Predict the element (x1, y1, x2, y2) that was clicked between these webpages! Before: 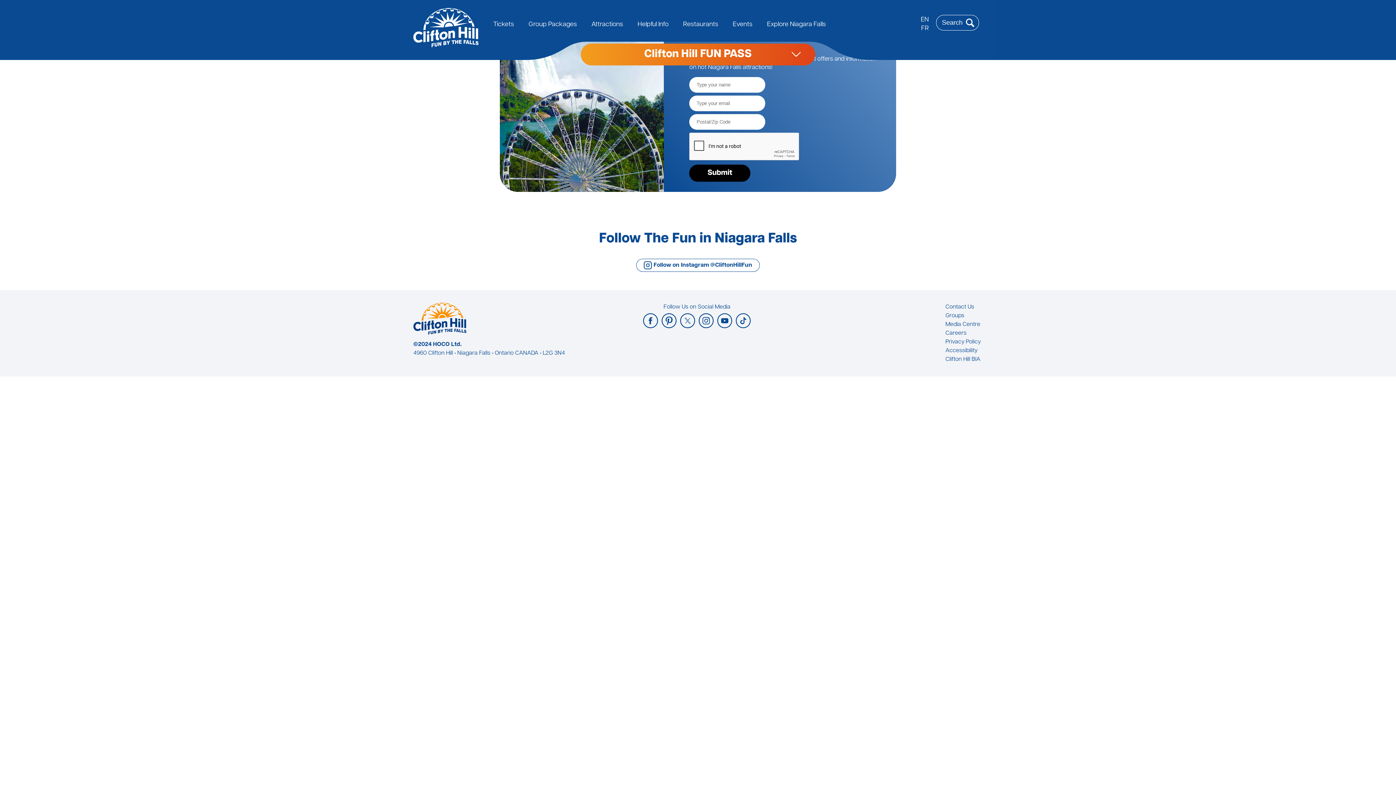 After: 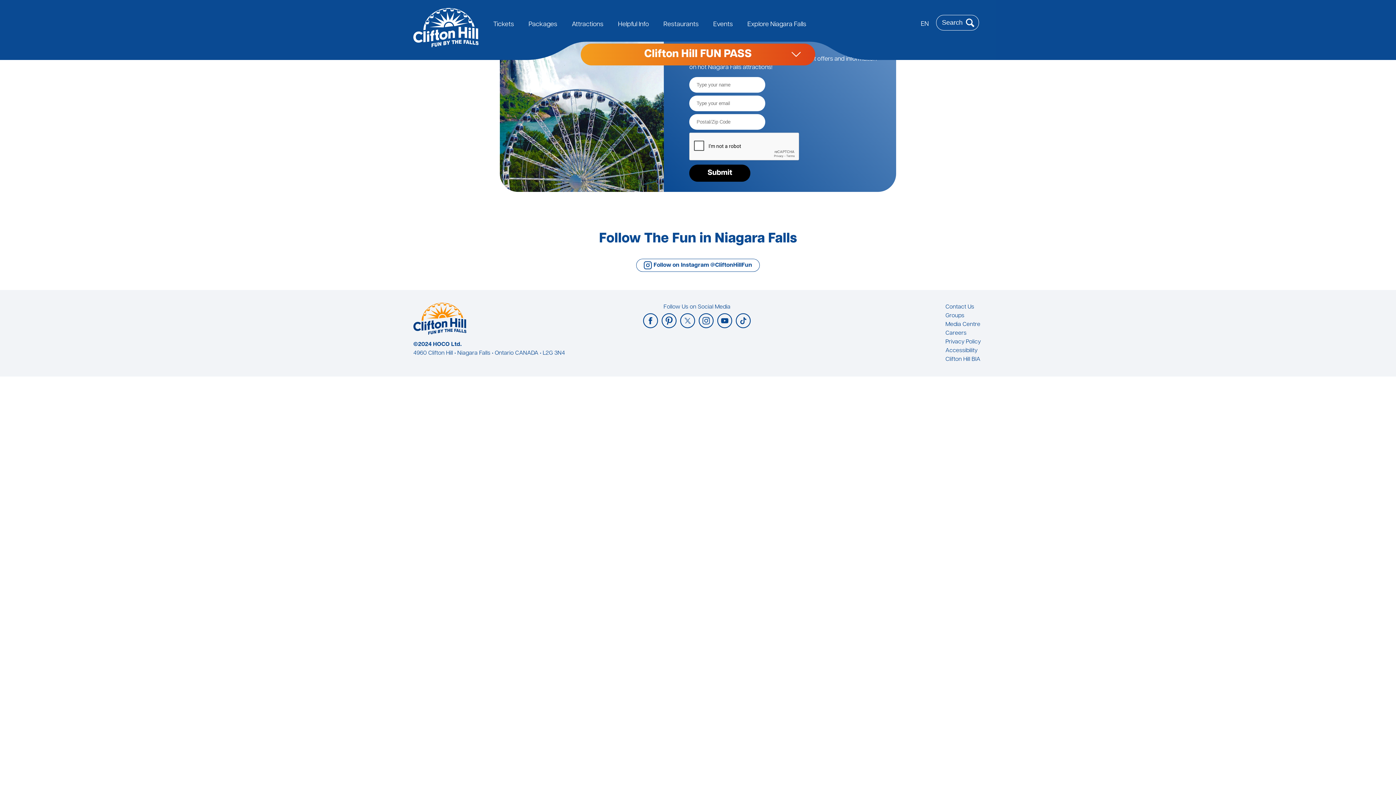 Action: label: FR bbox: (921, 25, 929, 32)